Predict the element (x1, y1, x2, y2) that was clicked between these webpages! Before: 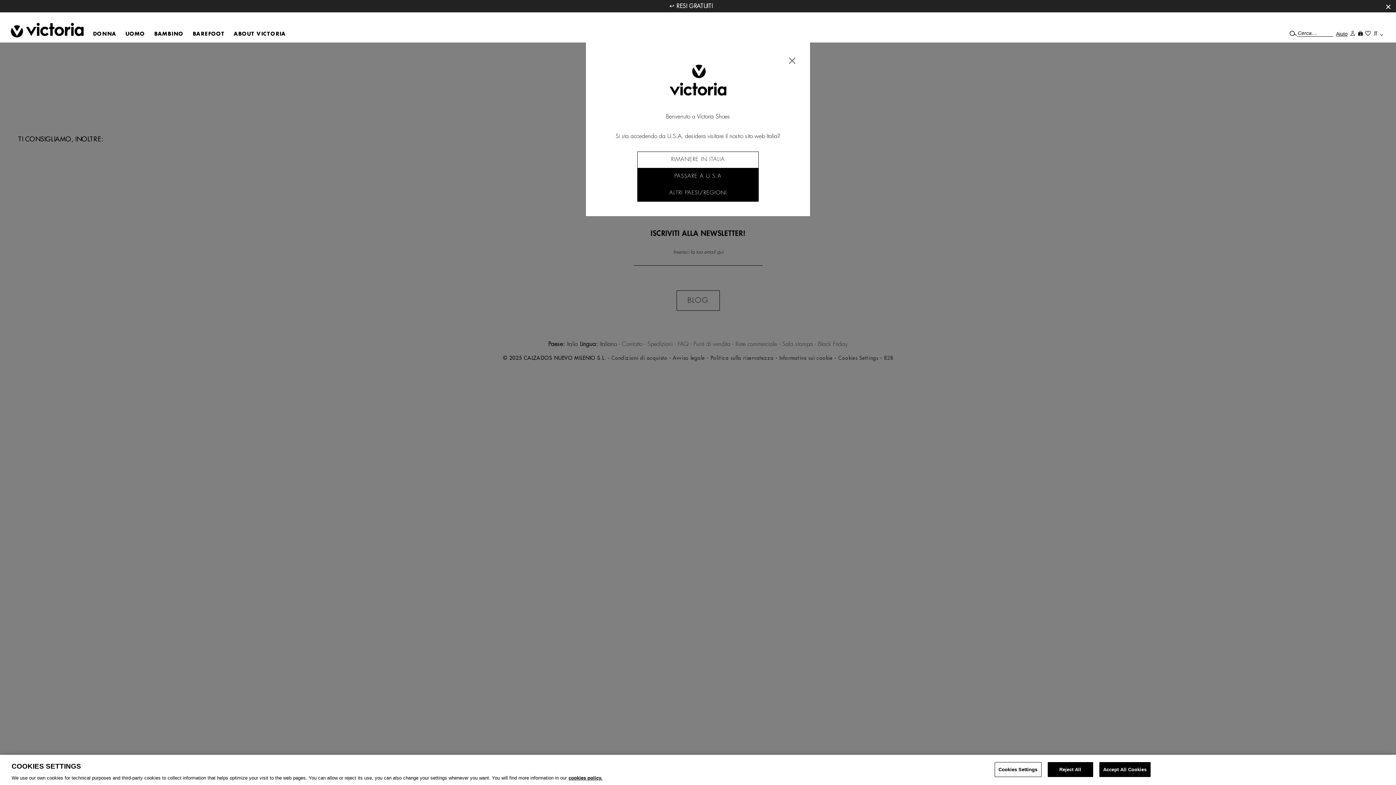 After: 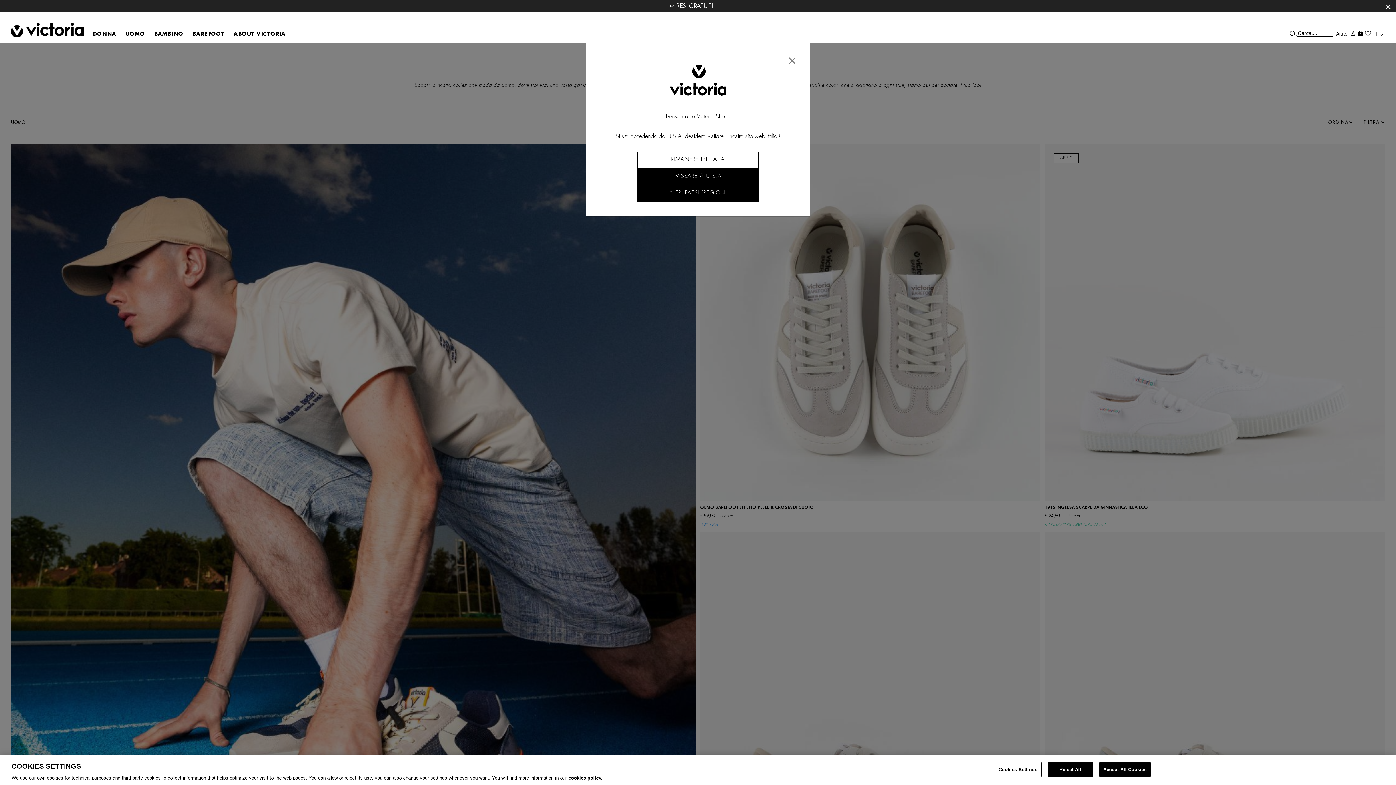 Action: bbox: (125, 23, 153, 37) label: UOMO